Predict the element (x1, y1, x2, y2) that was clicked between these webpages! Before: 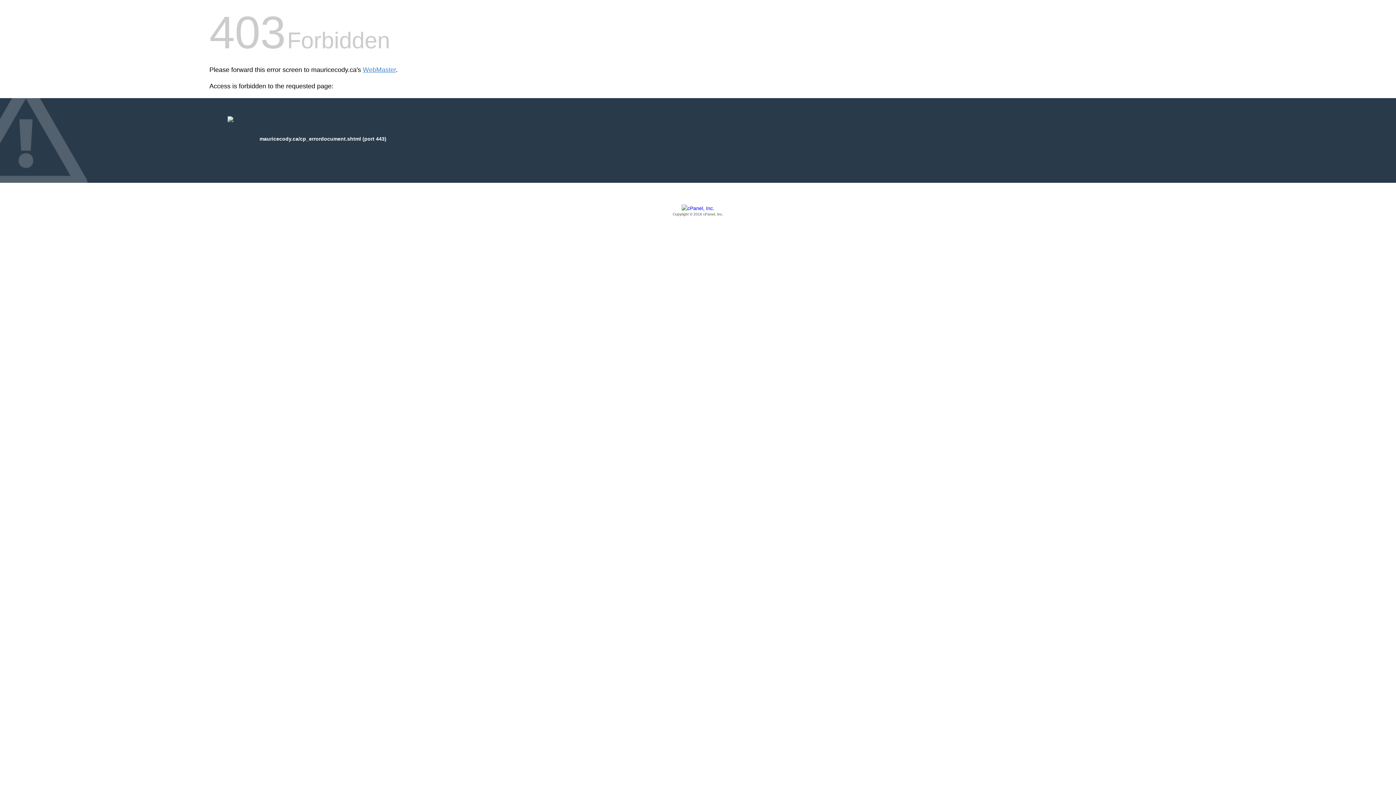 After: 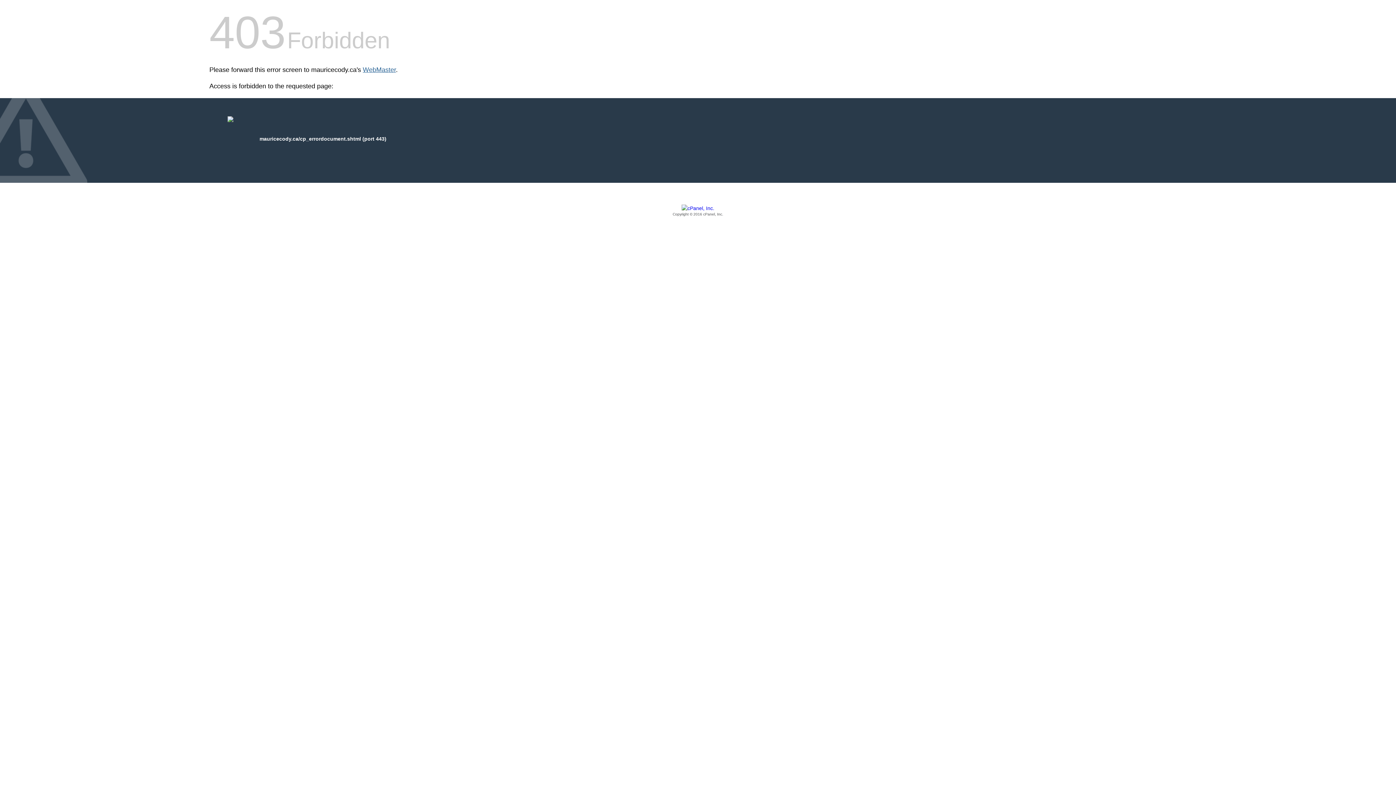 Action: bbox: (362, 66, 396, 73) label: WebMaster